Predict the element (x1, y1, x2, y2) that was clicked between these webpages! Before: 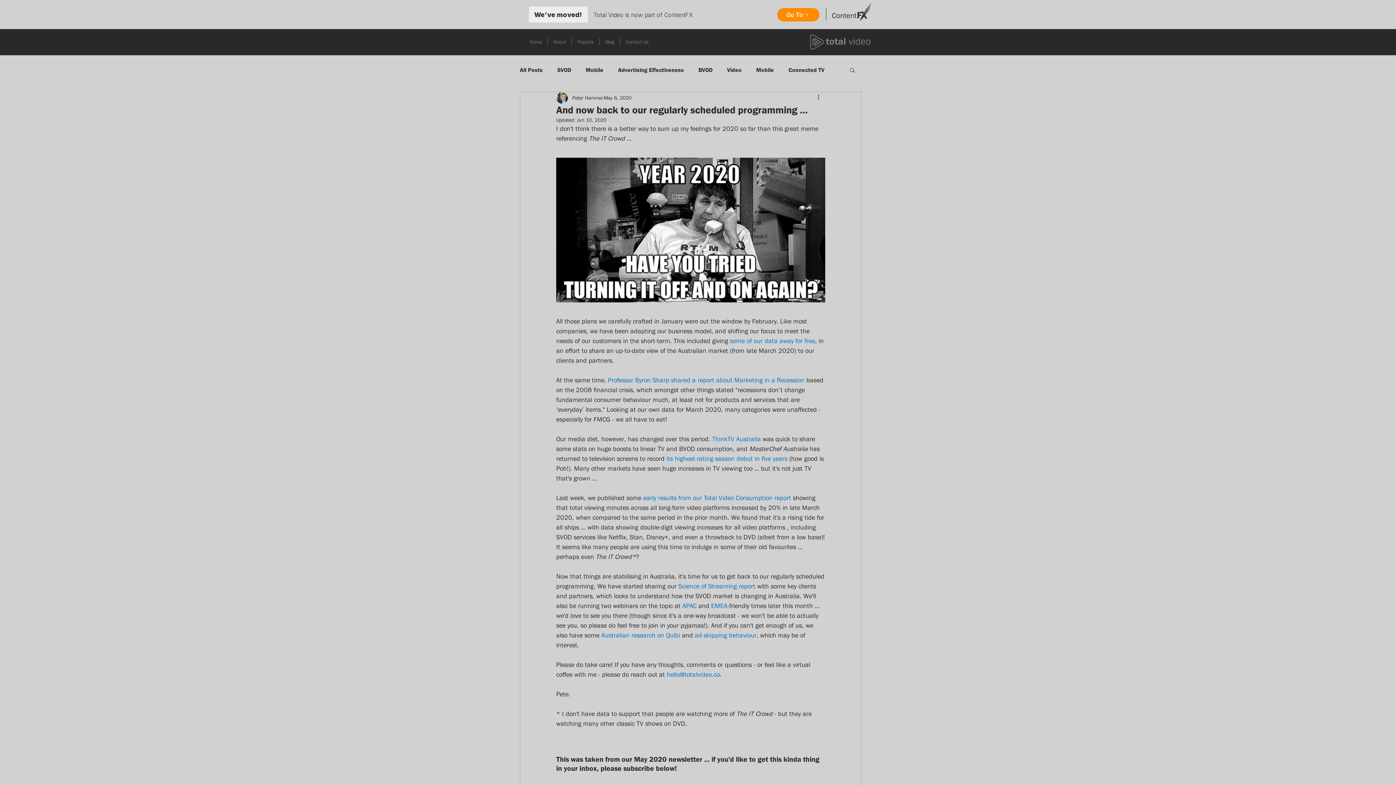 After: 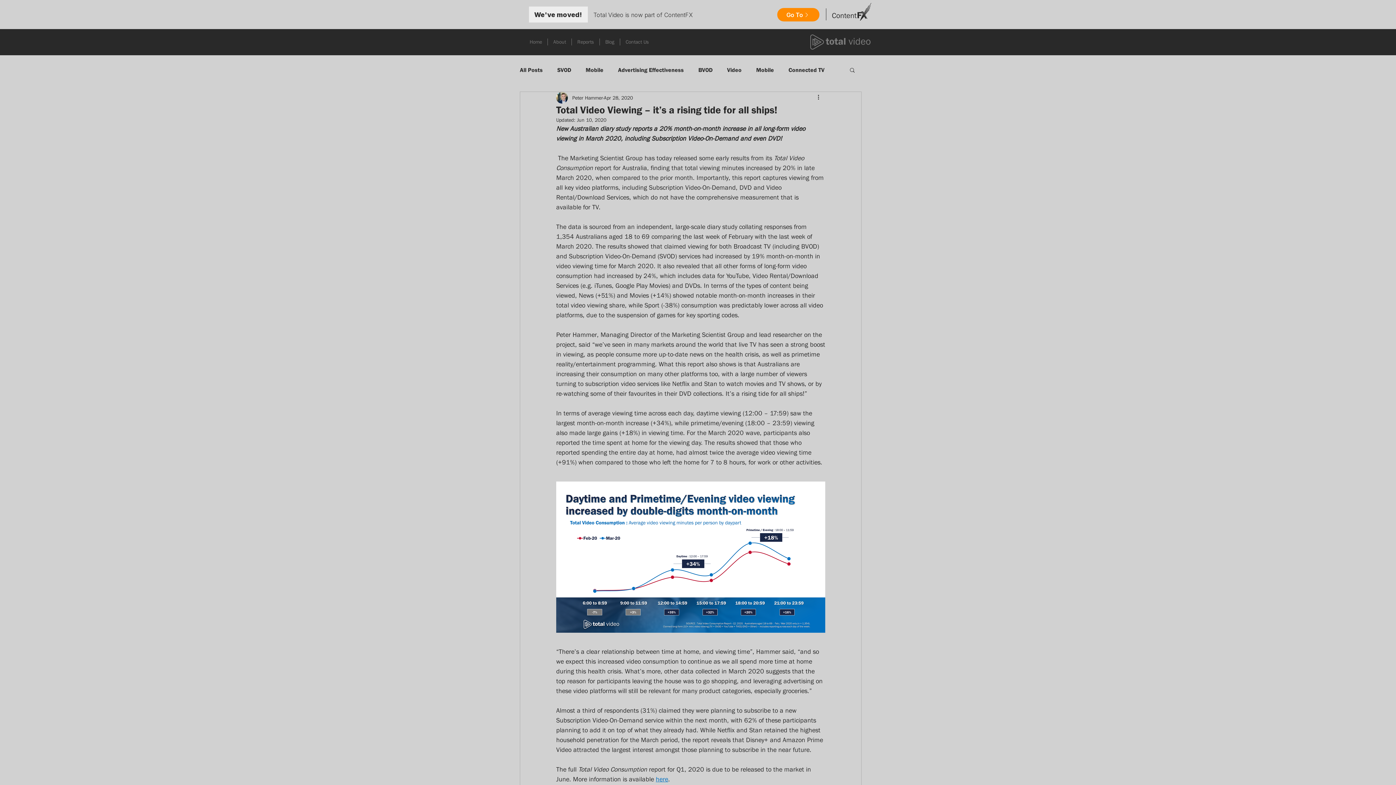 Action: label: early results from our Total Video Consumption report bbox: (643, 494, 791, 501)